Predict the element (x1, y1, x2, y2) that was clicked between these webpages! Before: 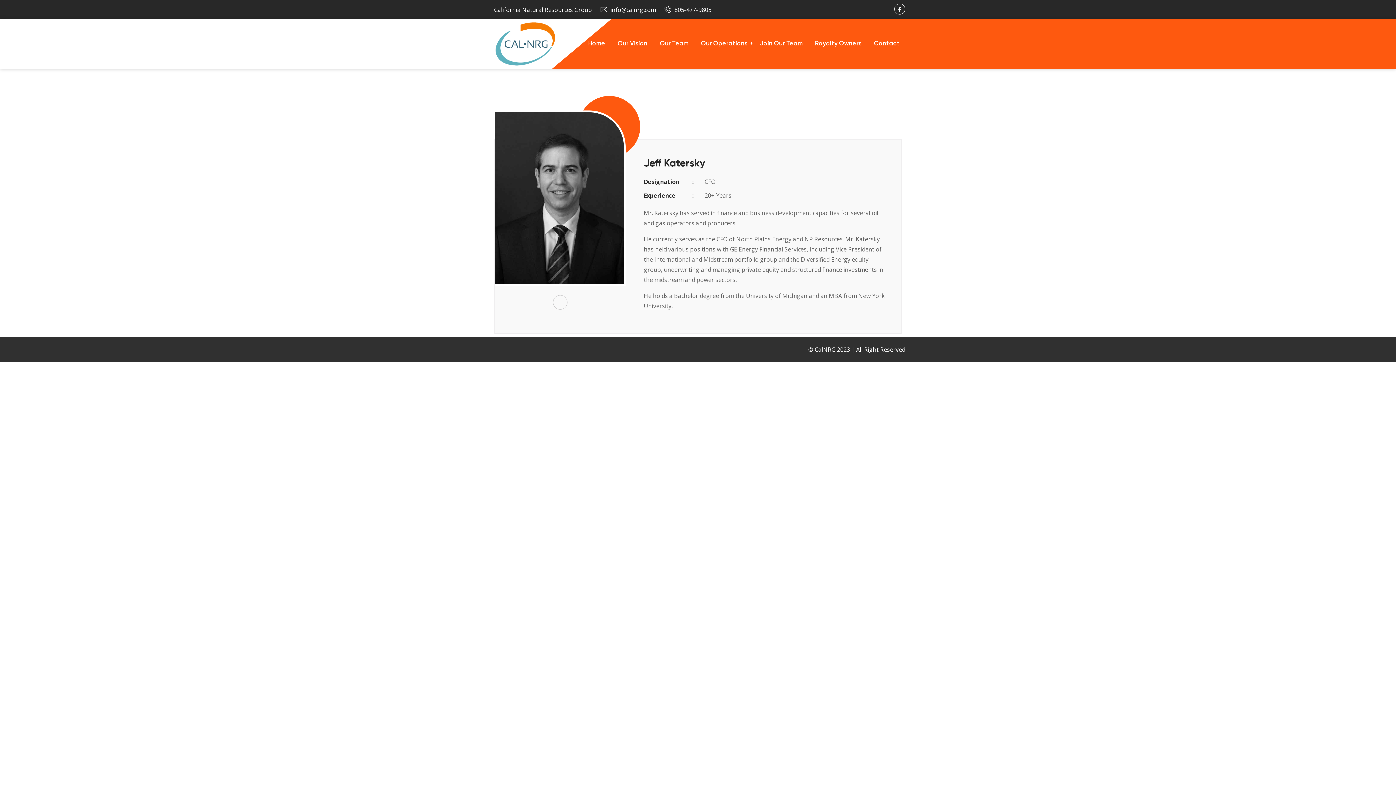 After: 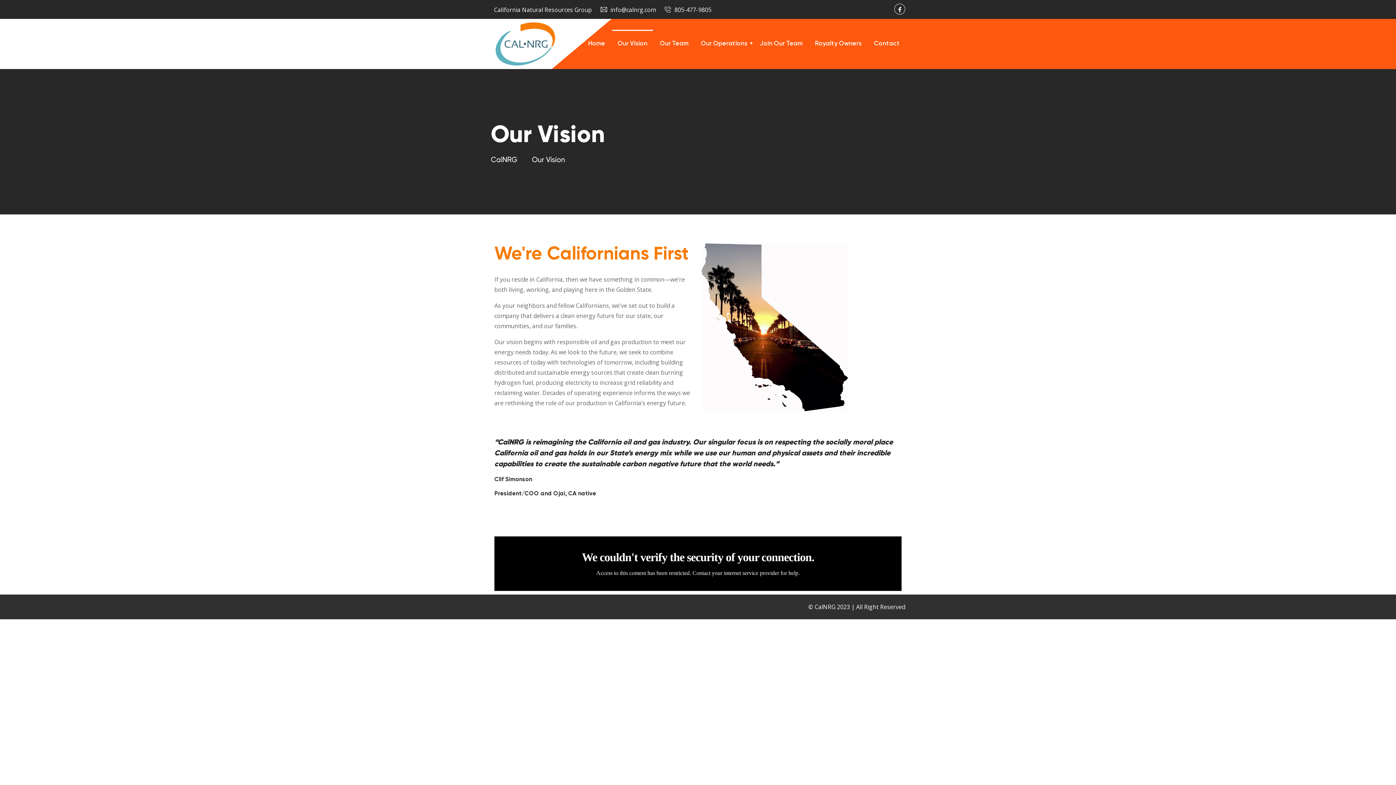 Action: bbox: (612, 29, 653, 57) label: Our Vision